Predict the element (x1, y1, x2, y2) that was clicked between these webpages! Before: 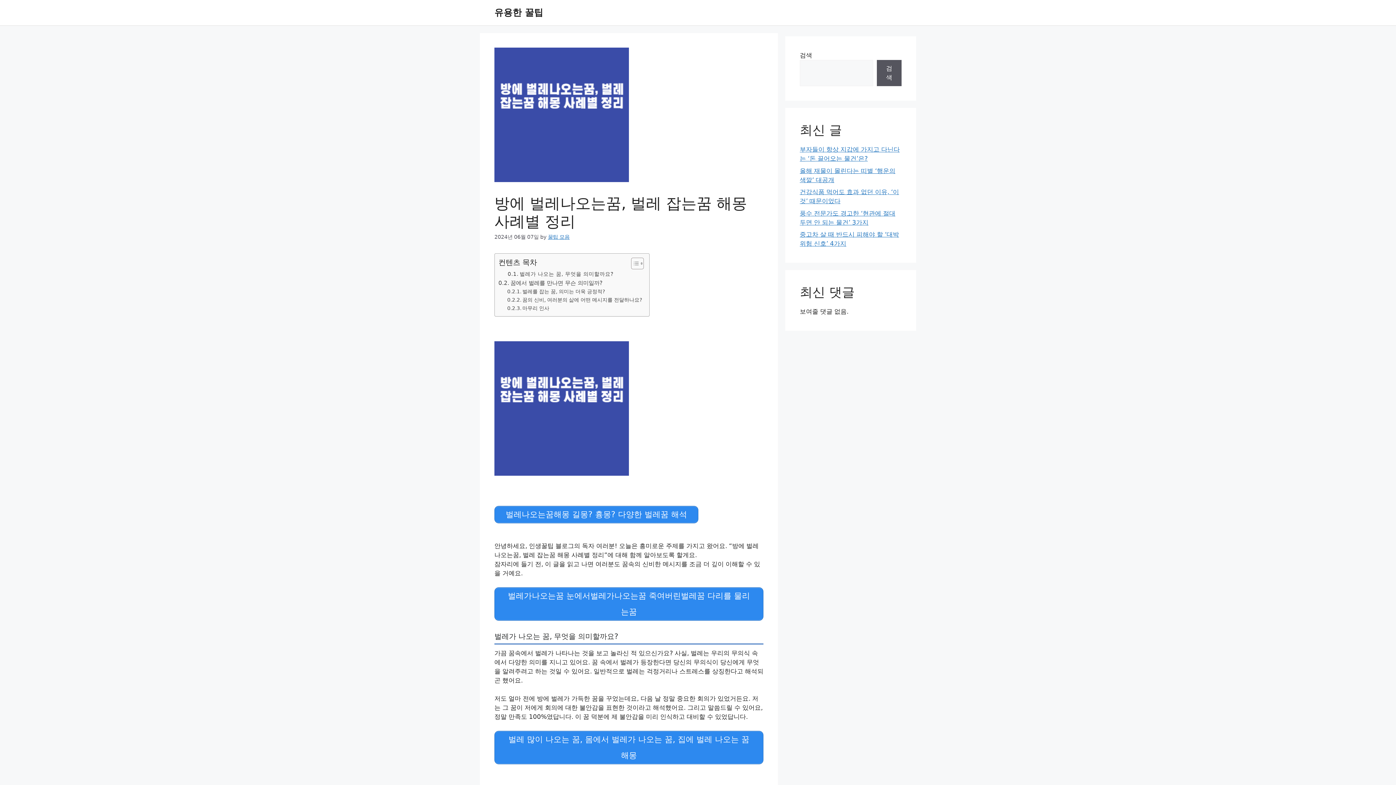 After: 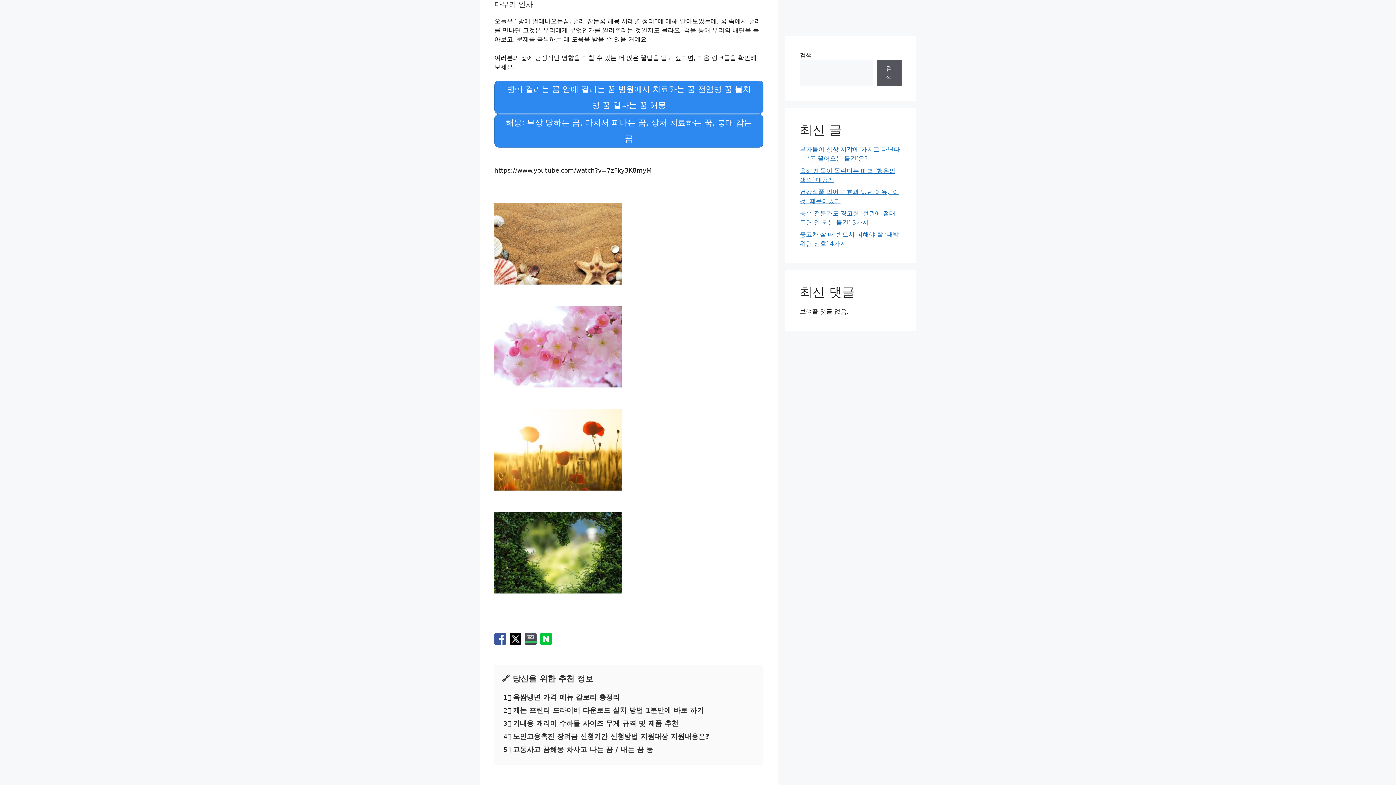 Action: bbox: (507, 304, 549, 312) label: 마무리 인사